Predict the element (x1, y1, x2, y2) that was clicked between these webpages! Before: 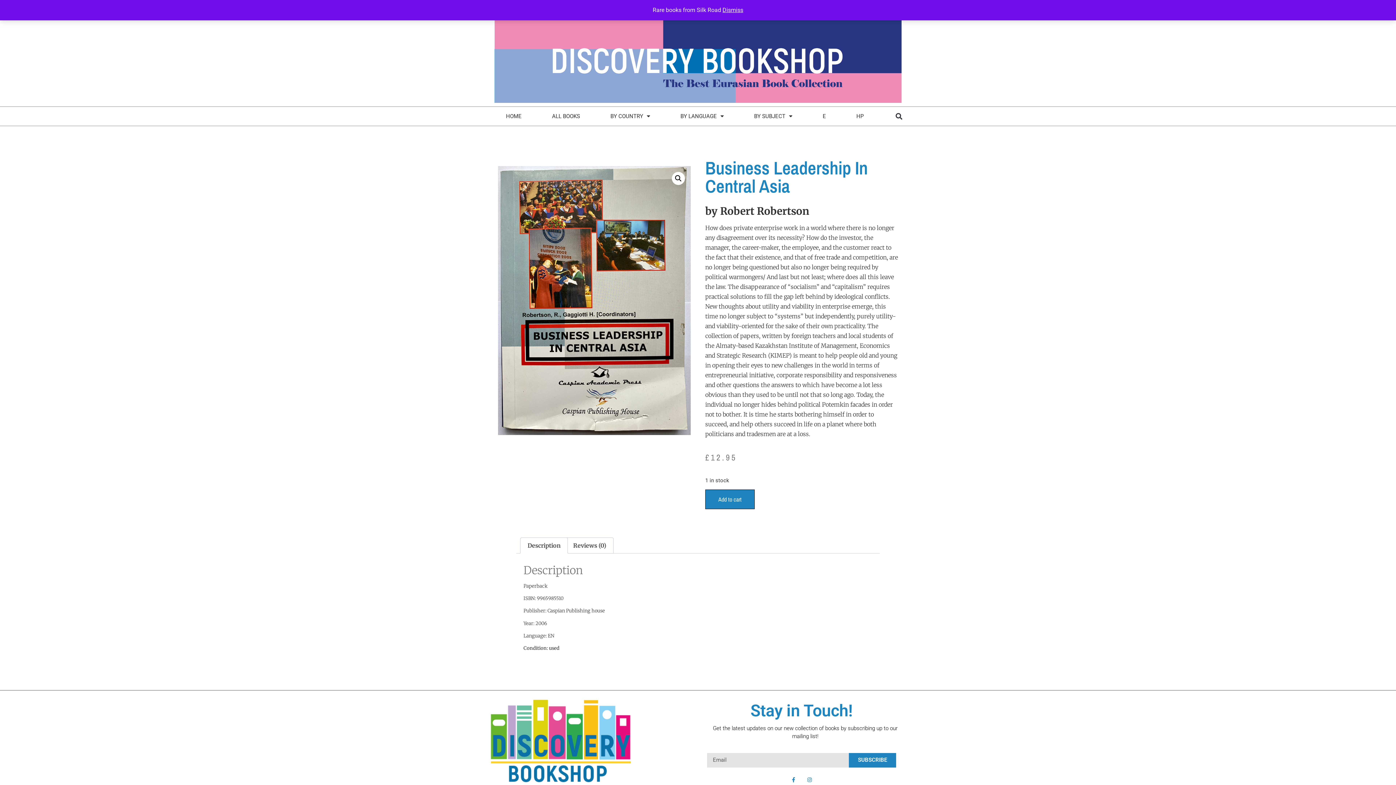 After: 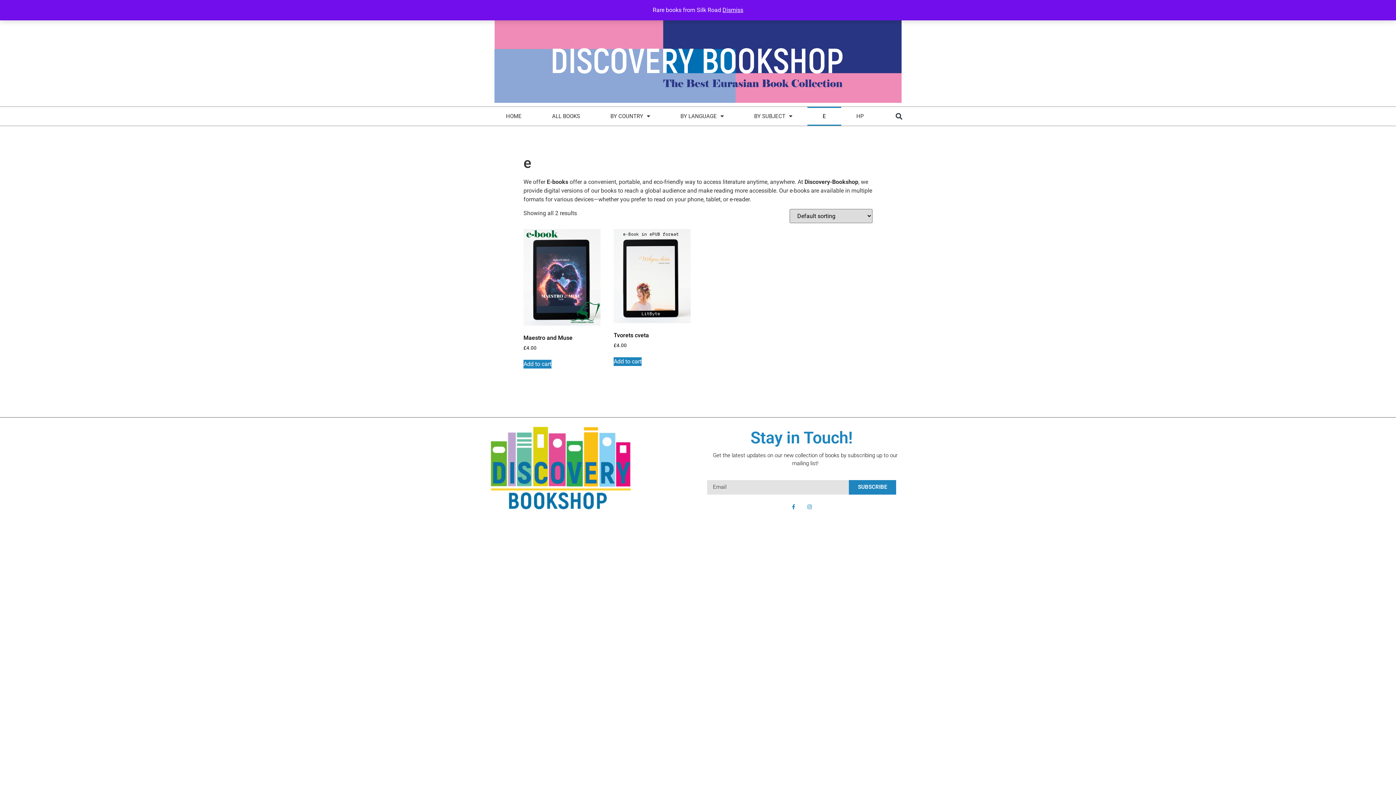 Action: bbox: (807, 106, 841, 125) label: E